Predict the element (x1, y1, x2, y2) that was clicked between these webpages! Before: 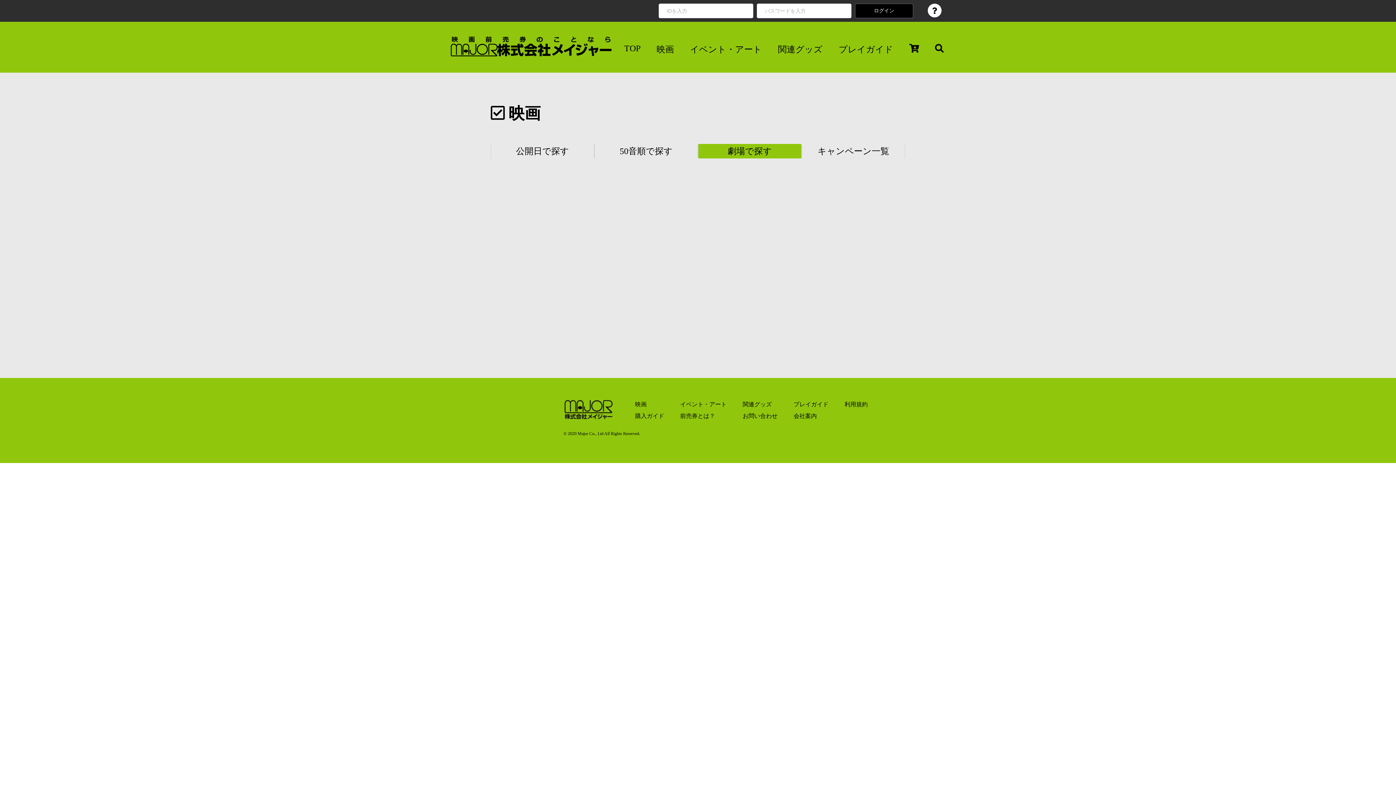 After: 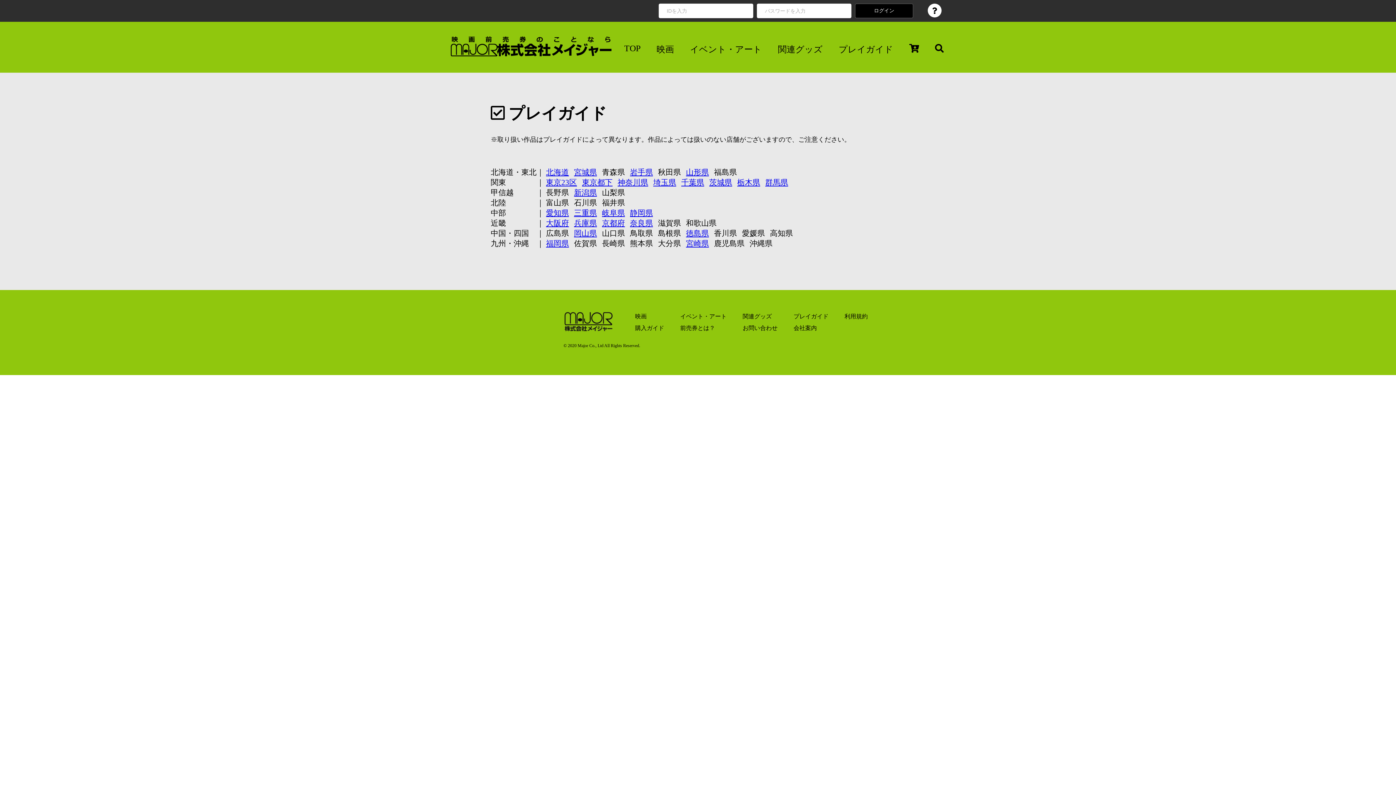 Action: label: プレイガイド bbox: (793, 398, 828, 410)